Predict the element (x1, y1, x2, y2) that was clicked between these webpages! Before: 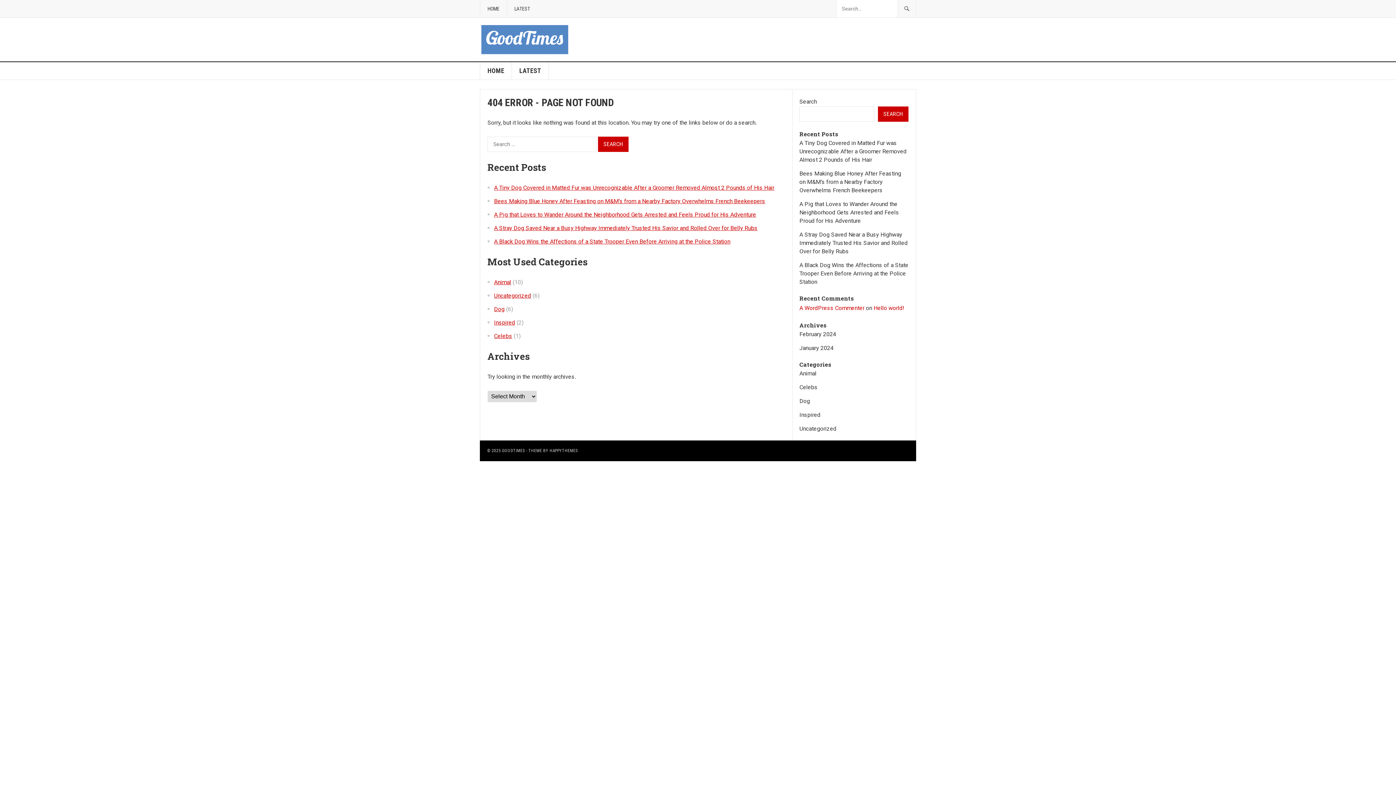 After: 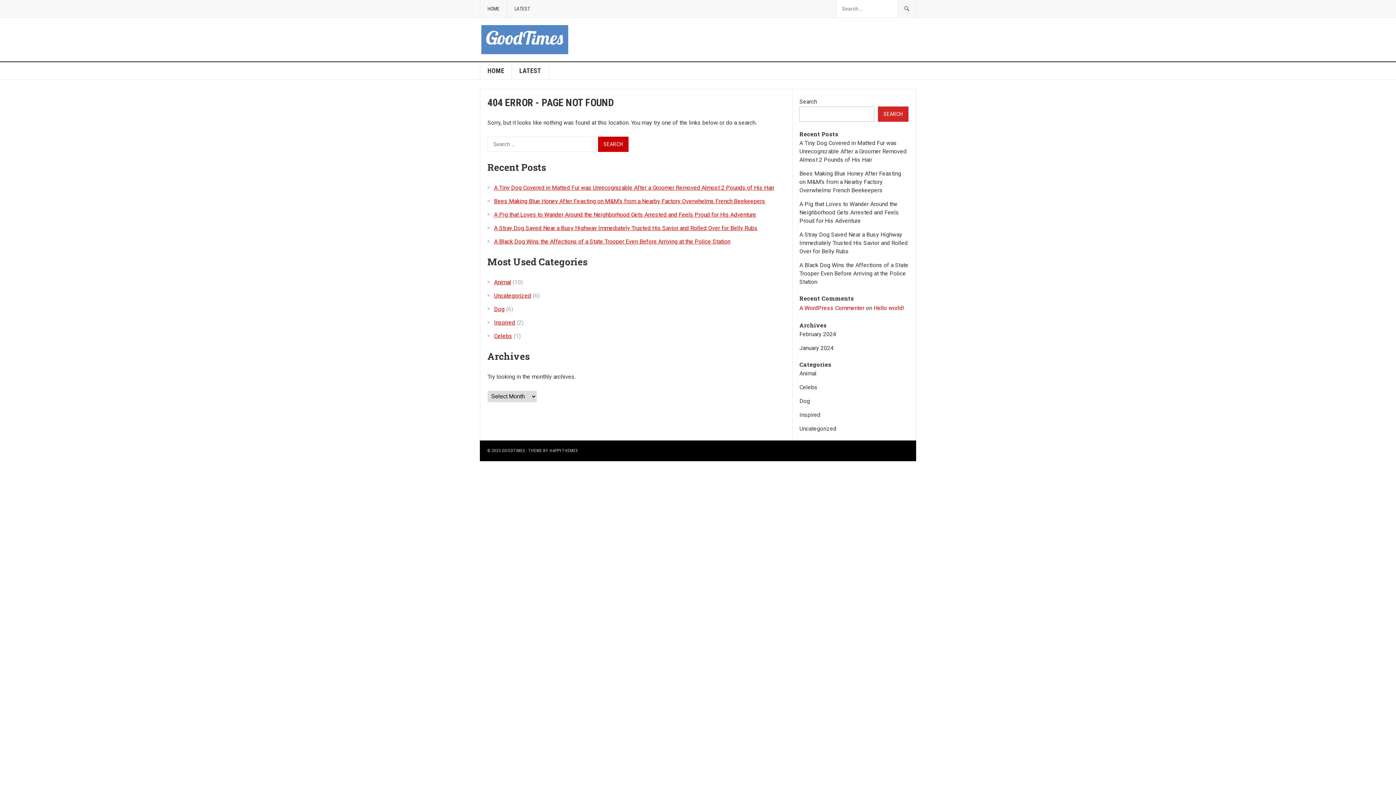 Action: bbox: (878, 106, 908, 121) label: Search